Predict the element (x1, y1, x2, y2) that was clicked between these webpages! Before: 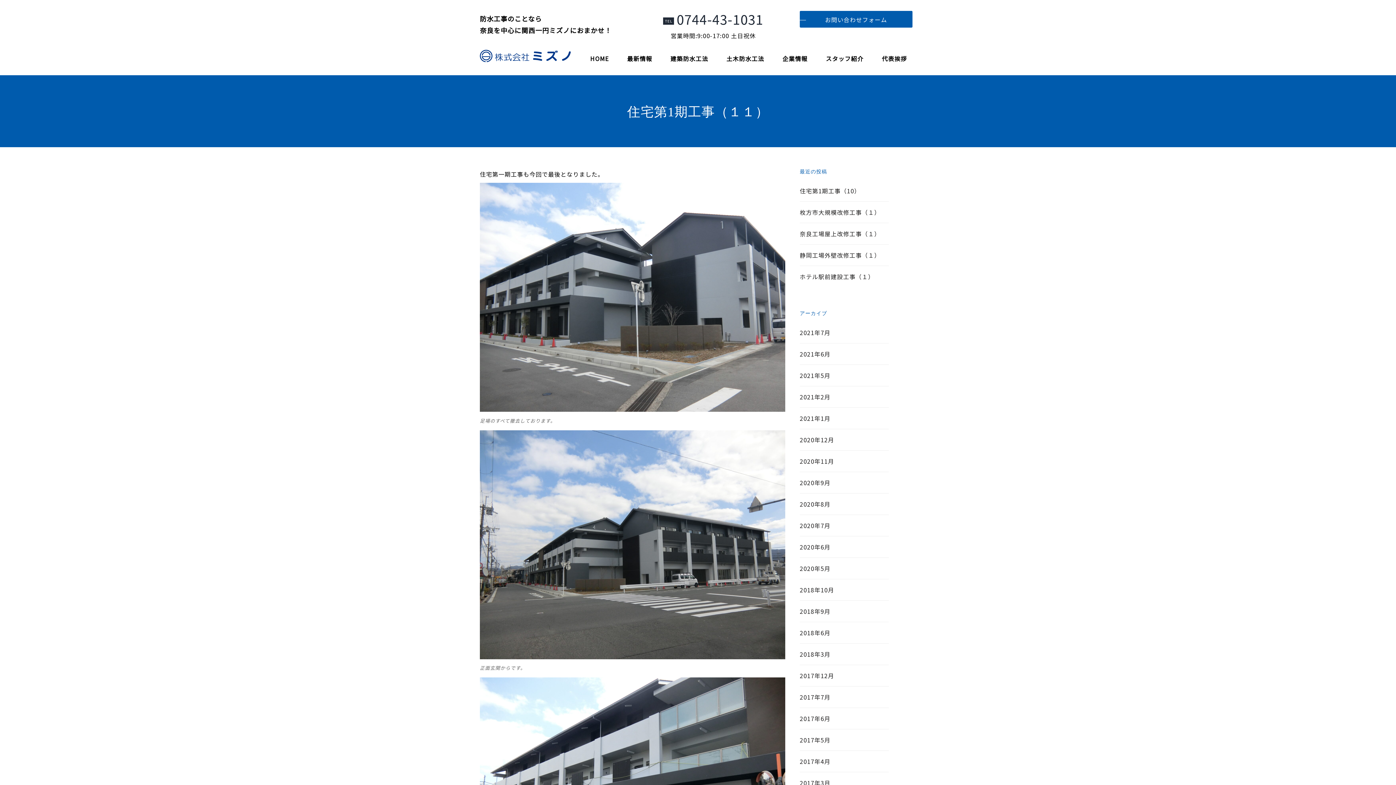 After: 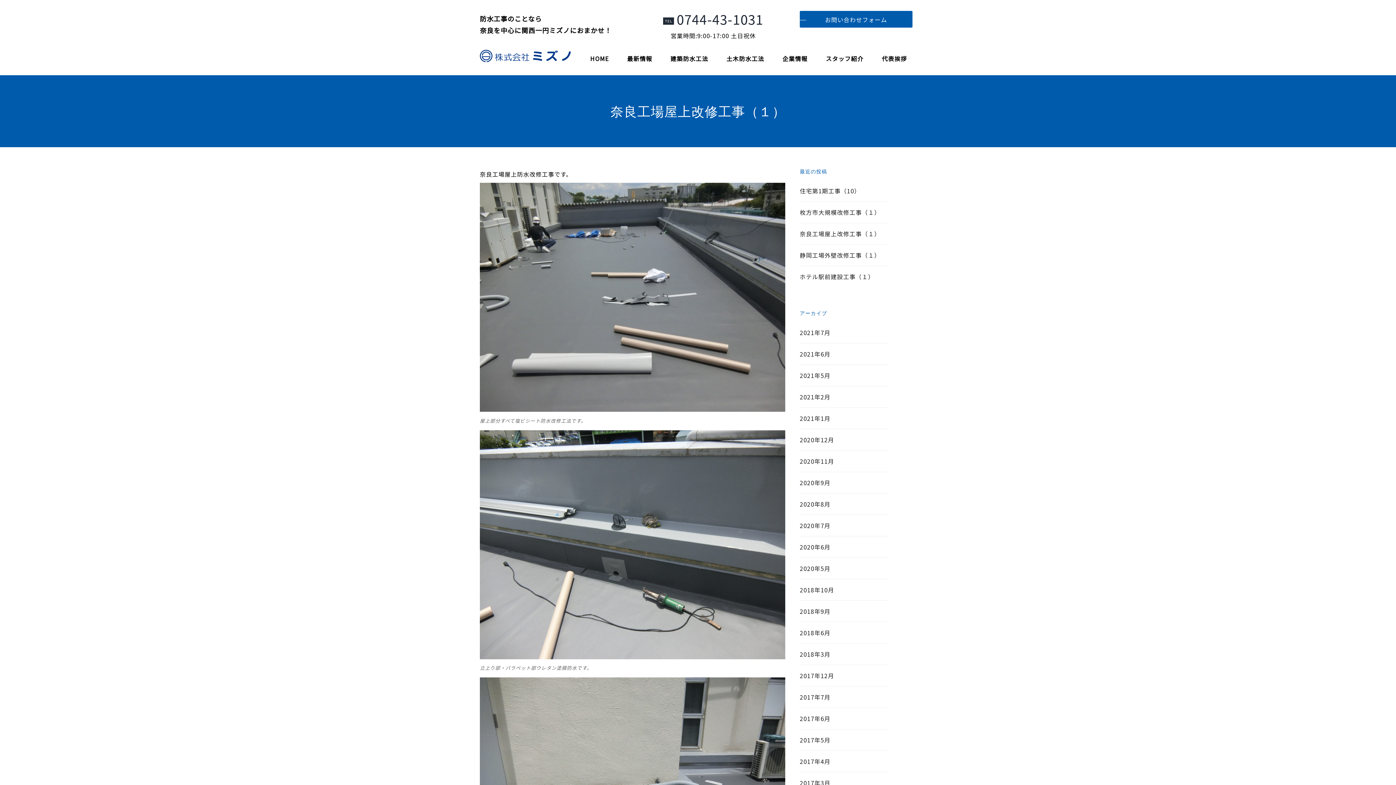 Action: bbox: (800, 229, 880, 238) label: 奈良工場屋上改修工事（１）